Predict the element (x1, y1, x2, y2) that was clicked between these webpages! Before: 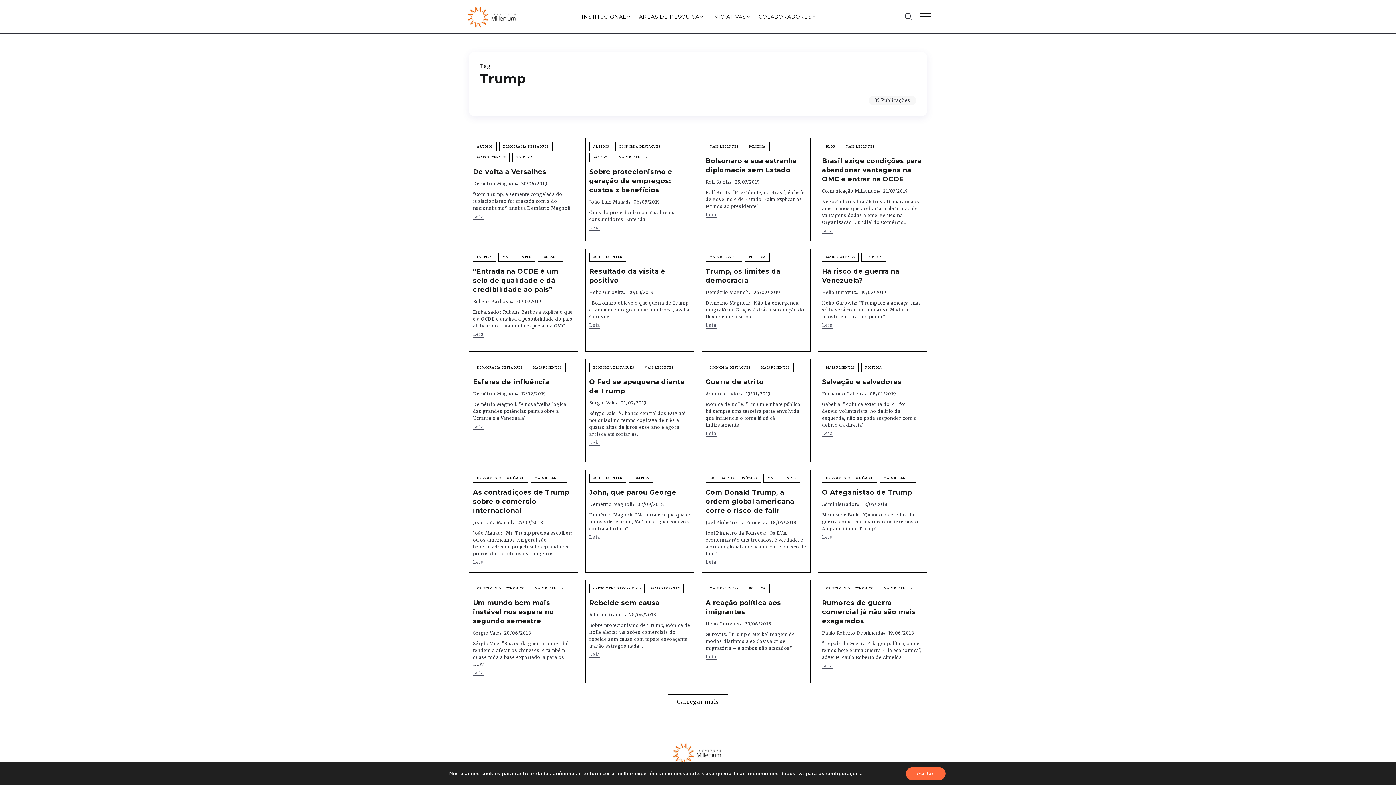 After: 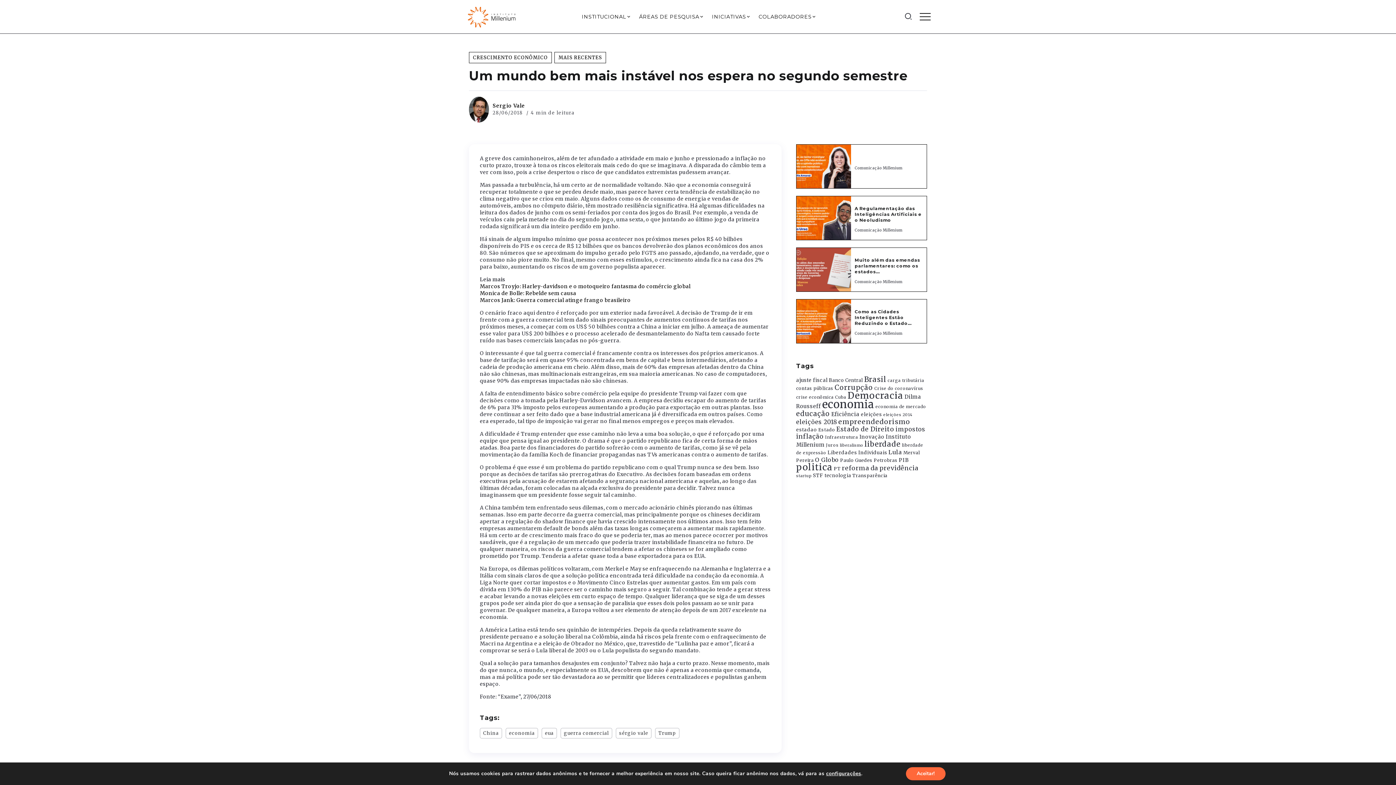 Action: bbox: (473, 598, 554, 626) label: Um mundo bem mais instável nos espera no segundo semestre